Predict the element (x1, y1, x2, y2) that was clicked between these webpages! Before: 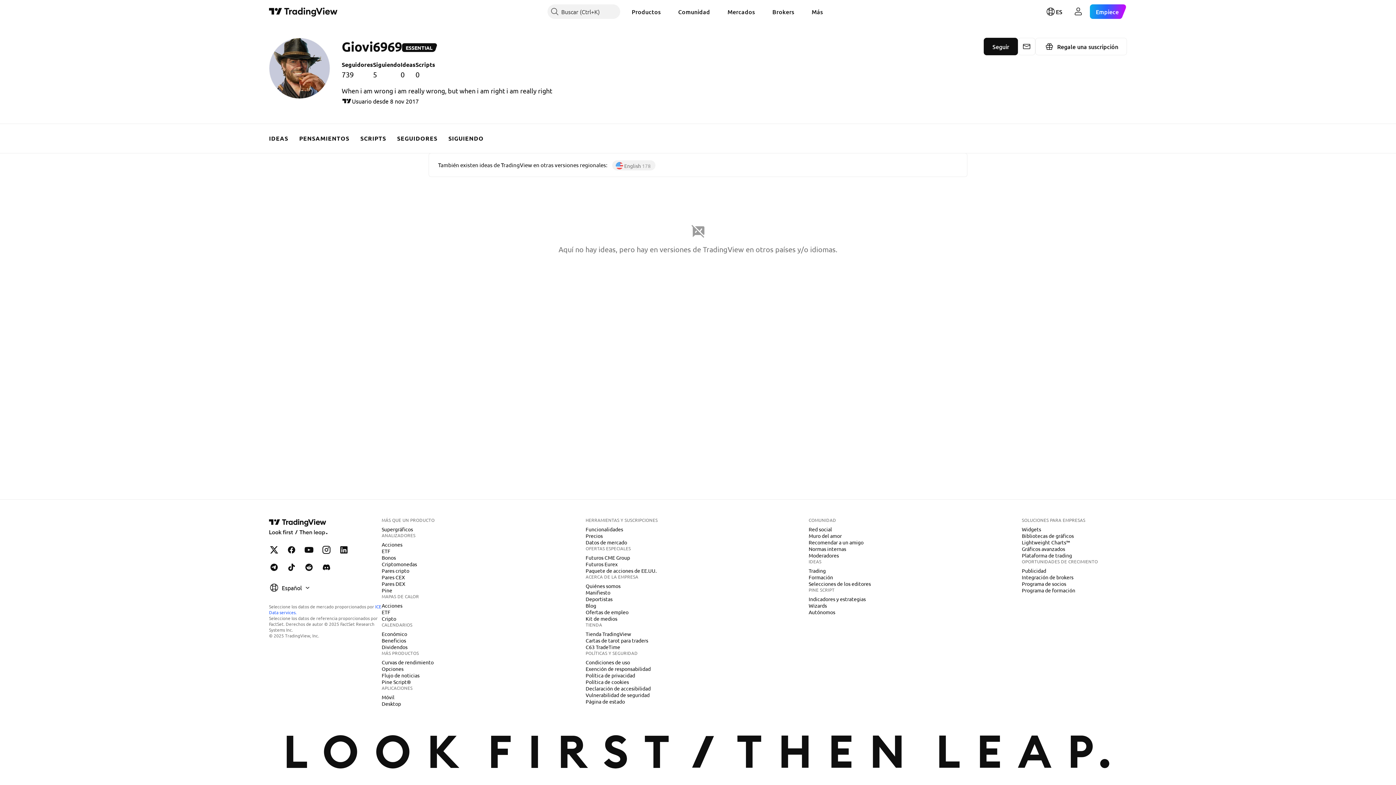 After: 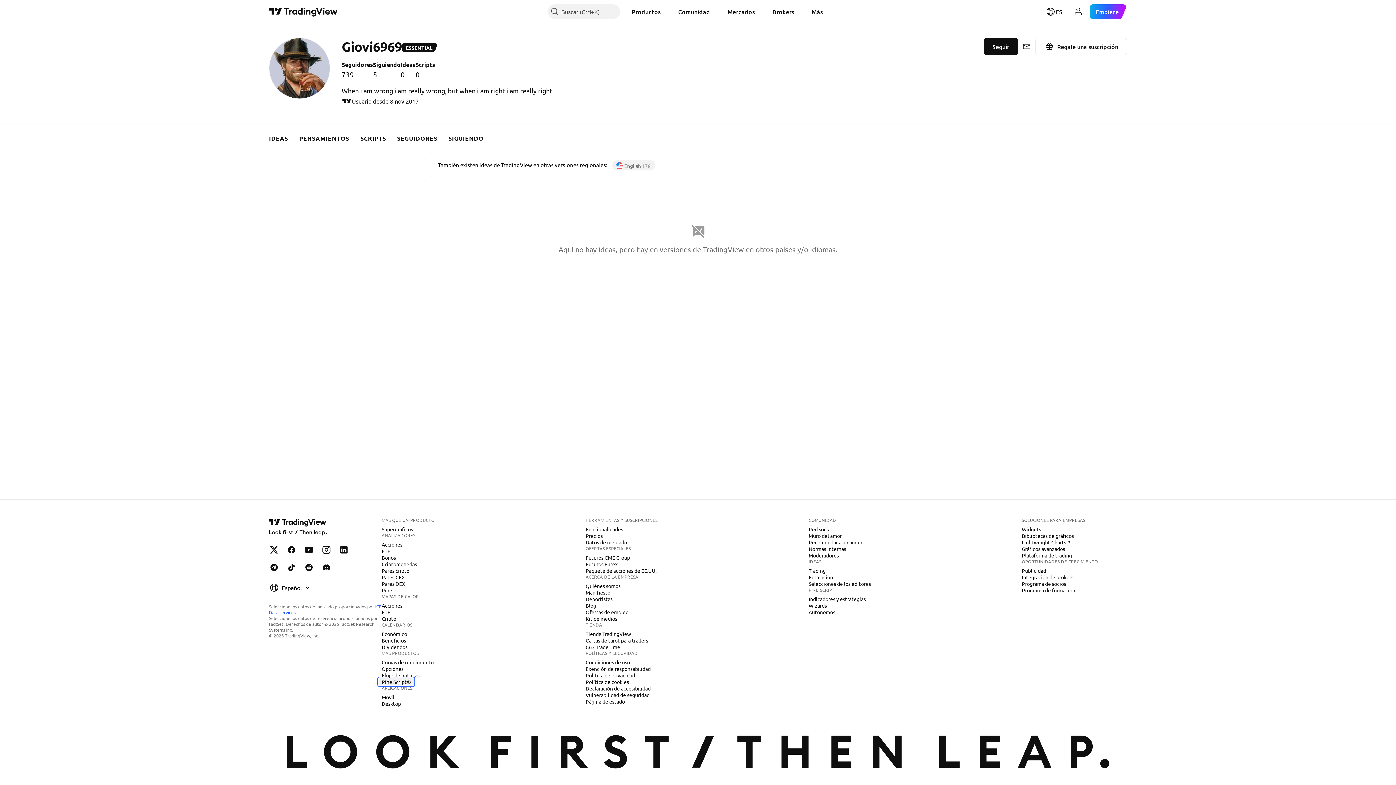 Action: bbox: (378, 678, 413, 685) label: Pine Script®